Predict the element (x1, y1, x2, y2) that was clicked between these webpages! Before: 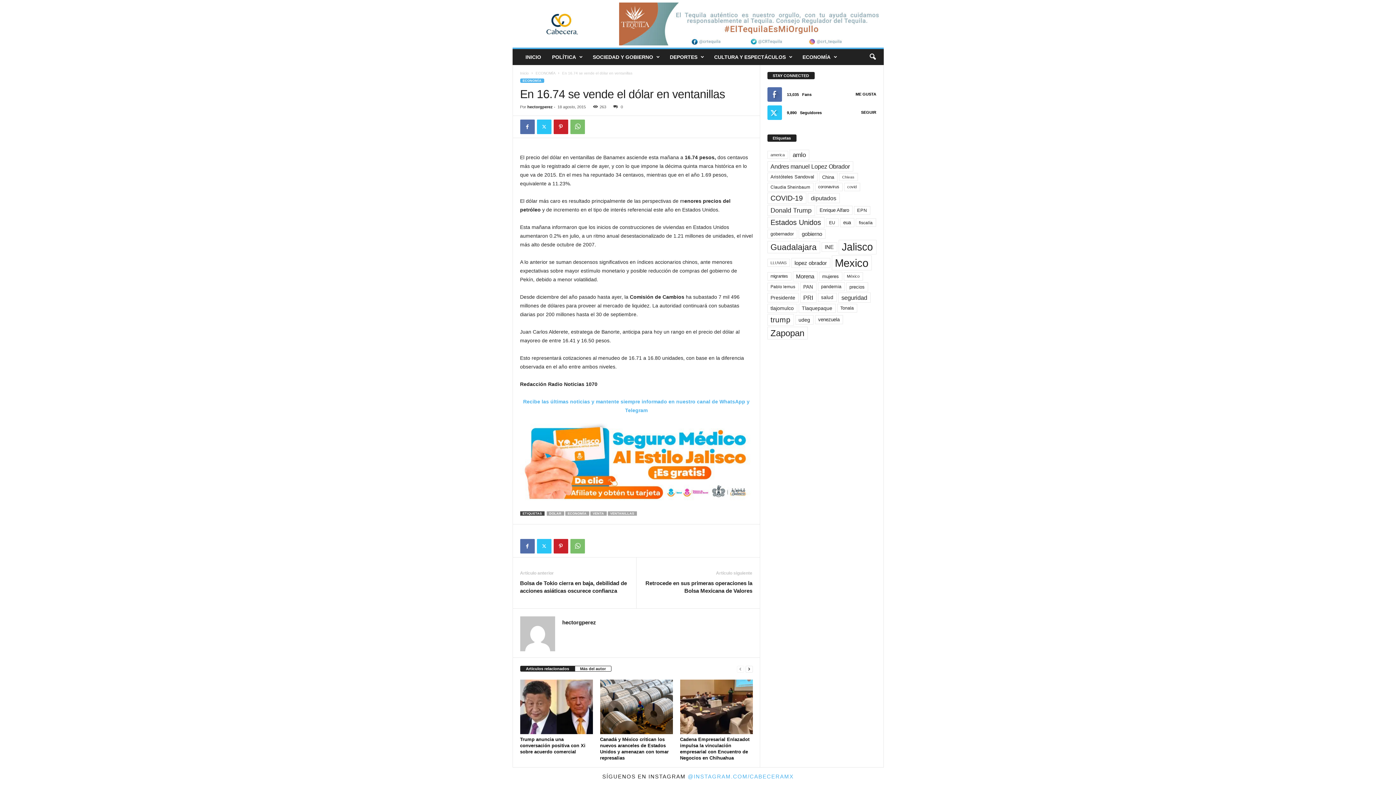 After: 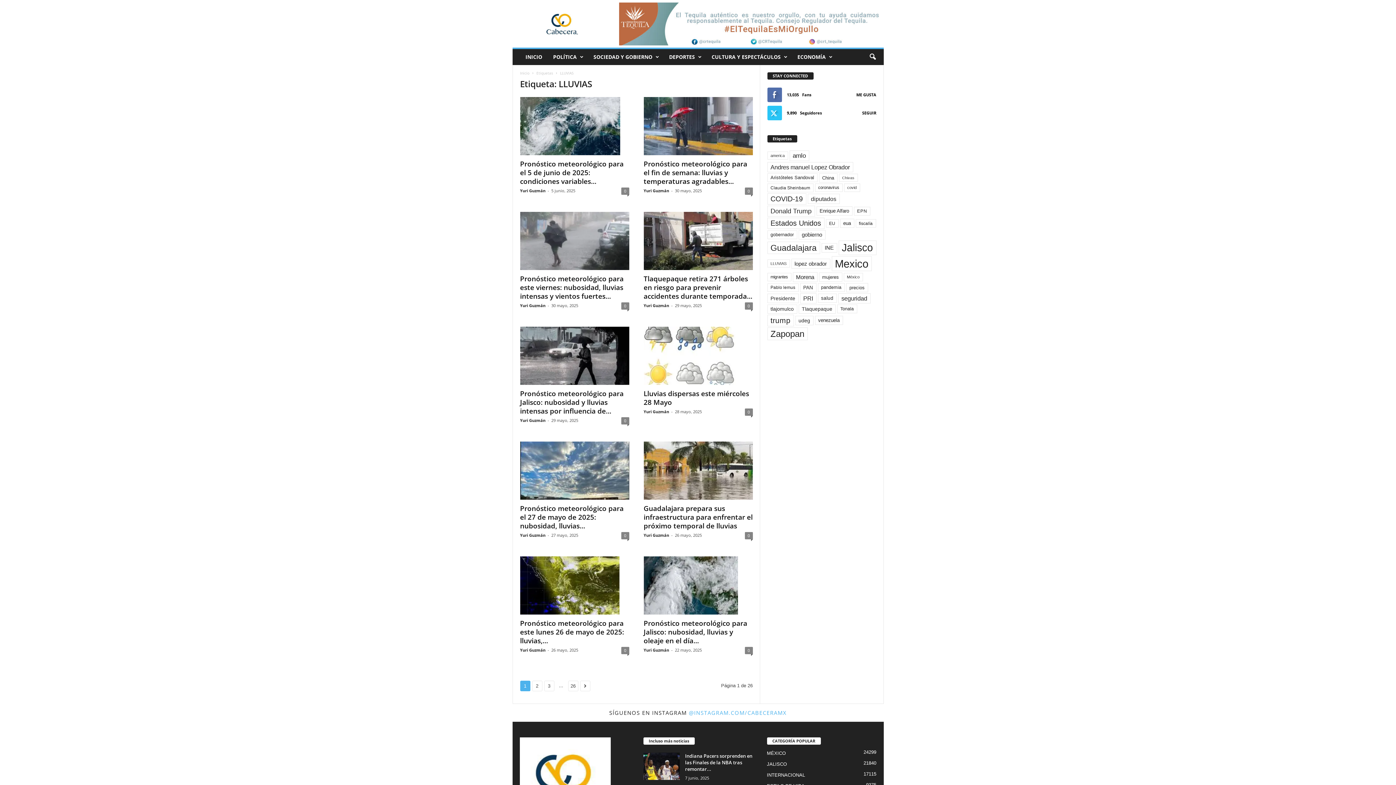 Action: label: LLUVIAS (257 elementos) bbox: (767, 259, 790, 267)